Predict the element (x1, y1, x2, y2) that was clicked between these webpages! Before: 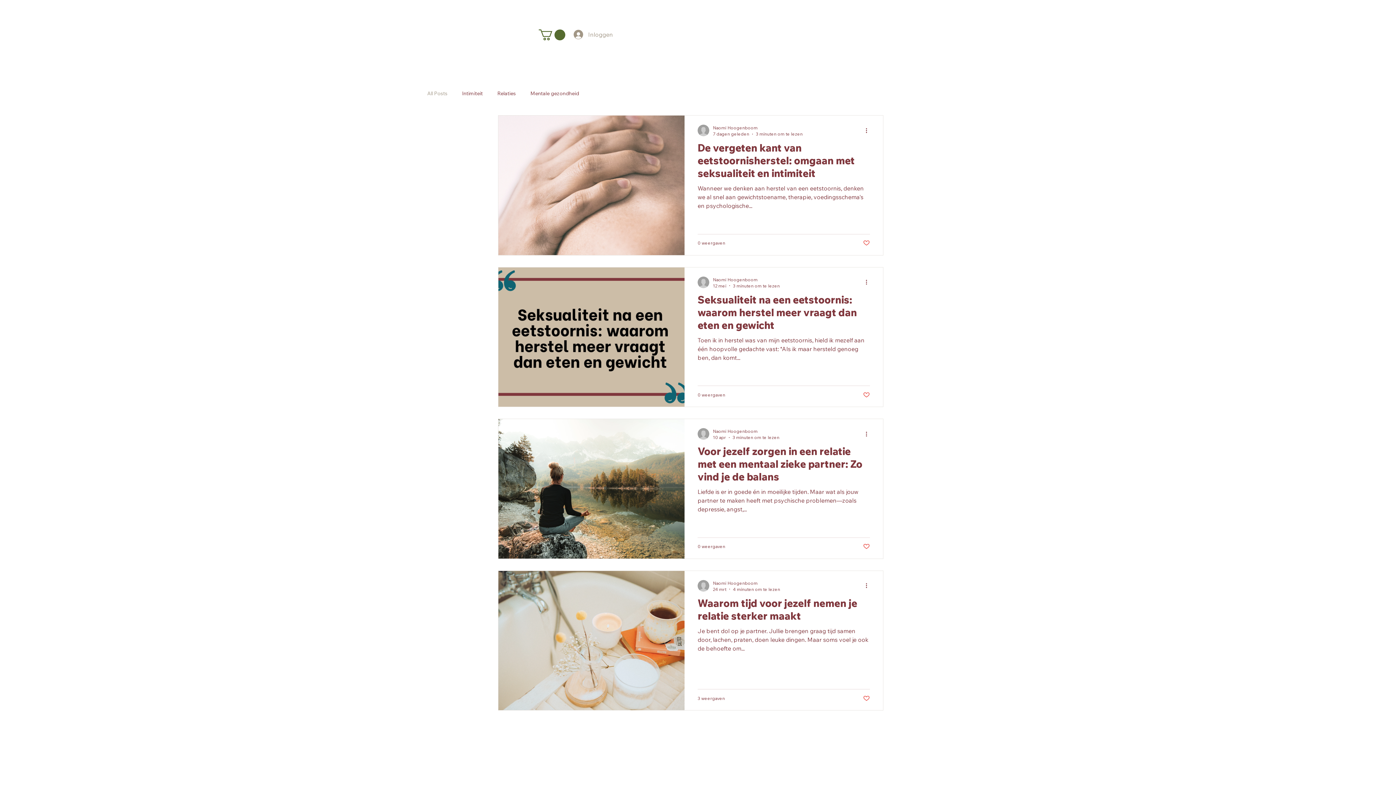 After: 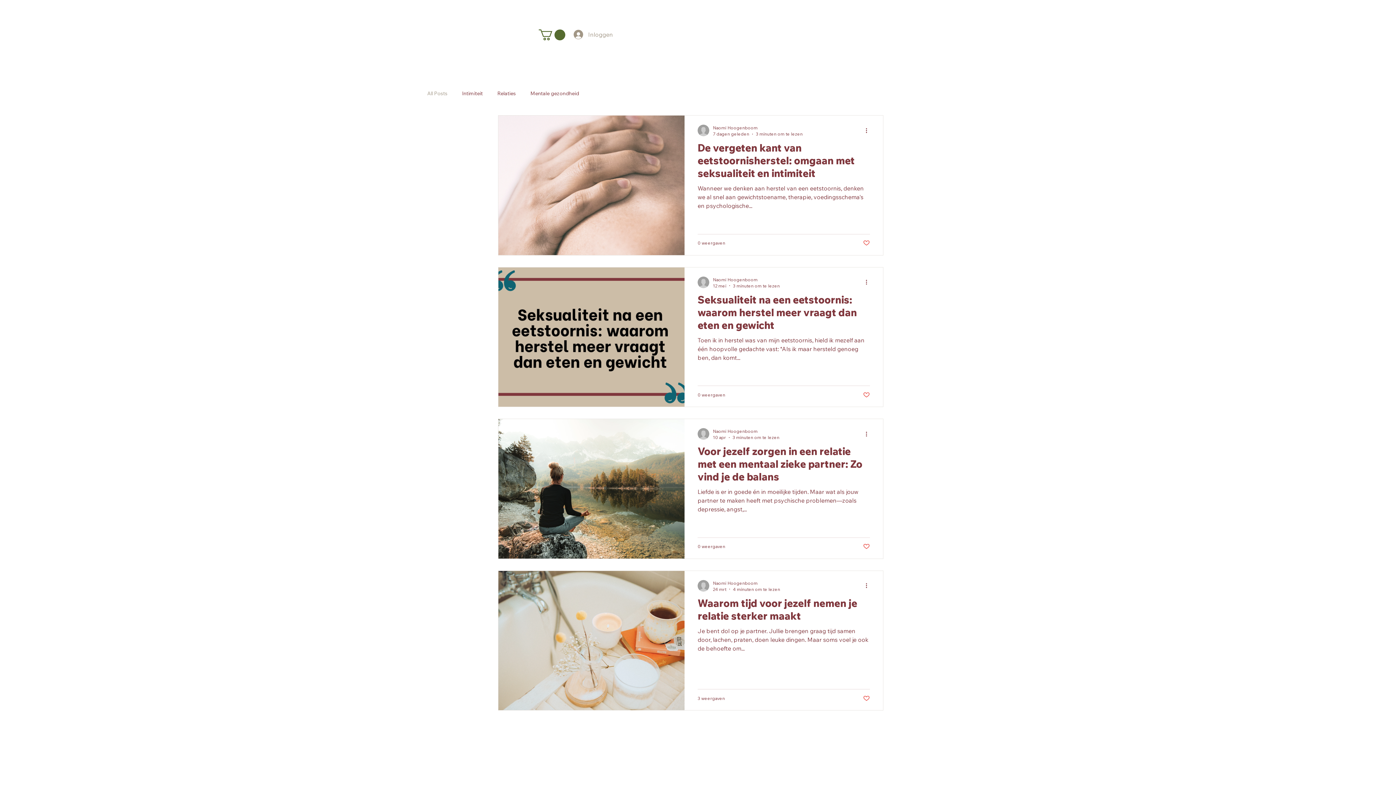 Action: label: like-button.aria-label.like bbox: (863, 543, 870, 550)